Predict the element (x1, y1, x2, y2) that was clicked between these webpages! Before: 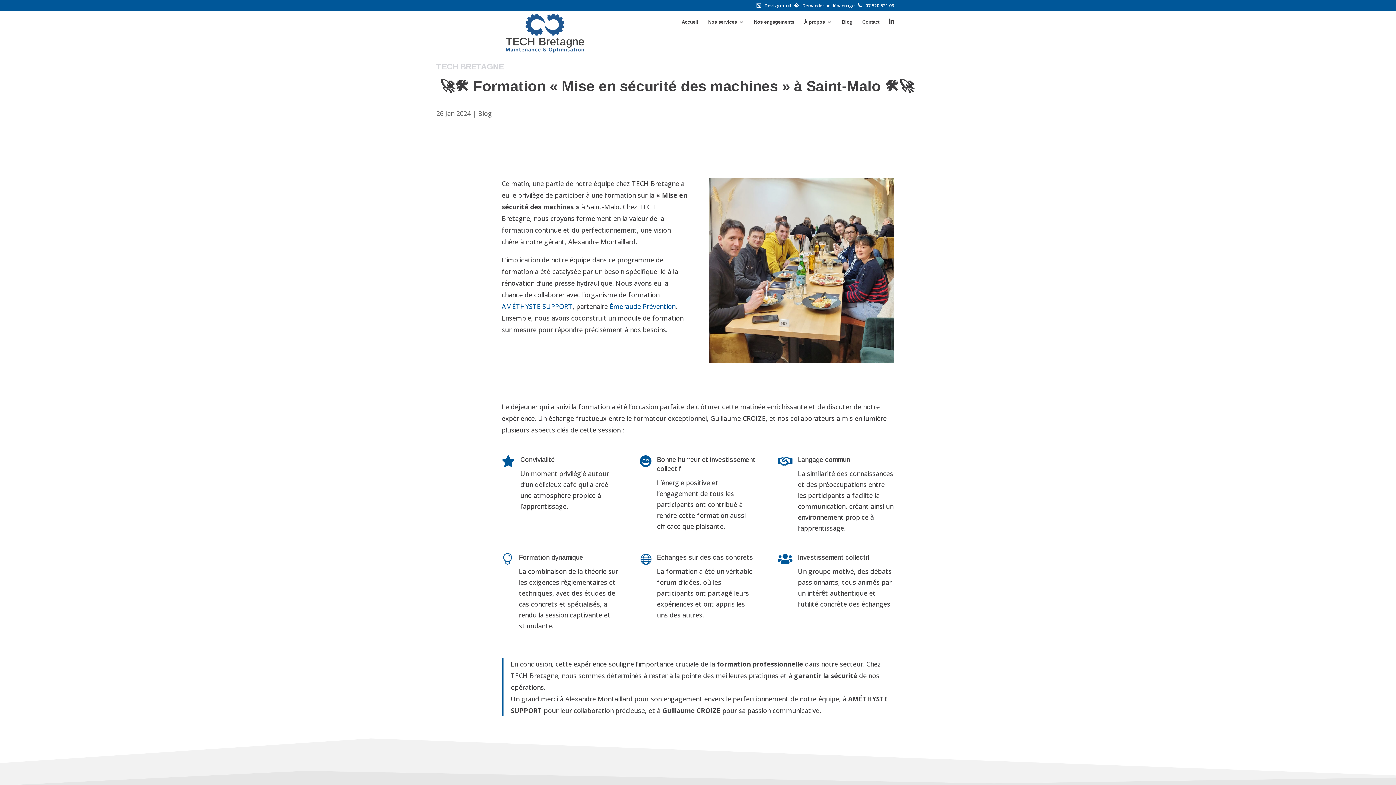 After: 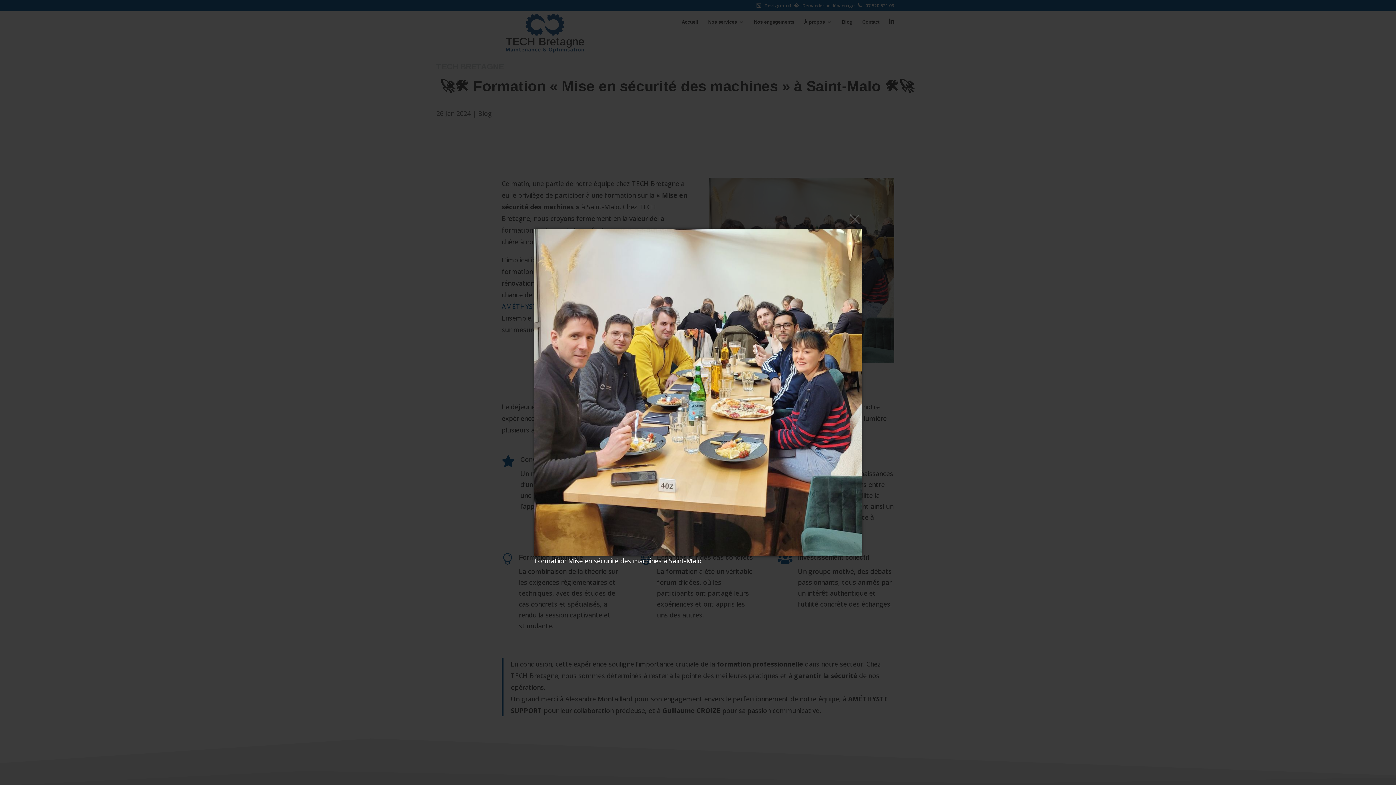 Action: bbox: (708, 358, 894, 367)